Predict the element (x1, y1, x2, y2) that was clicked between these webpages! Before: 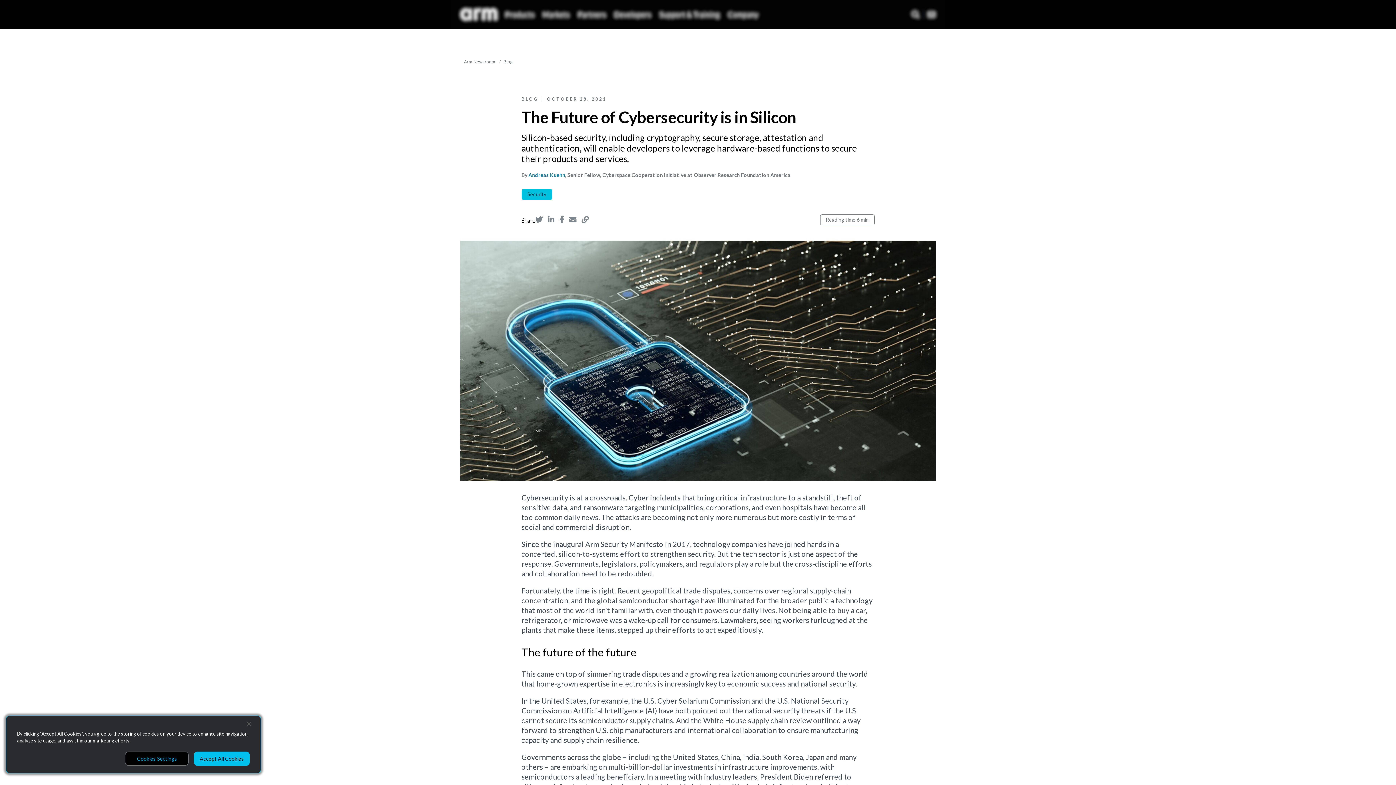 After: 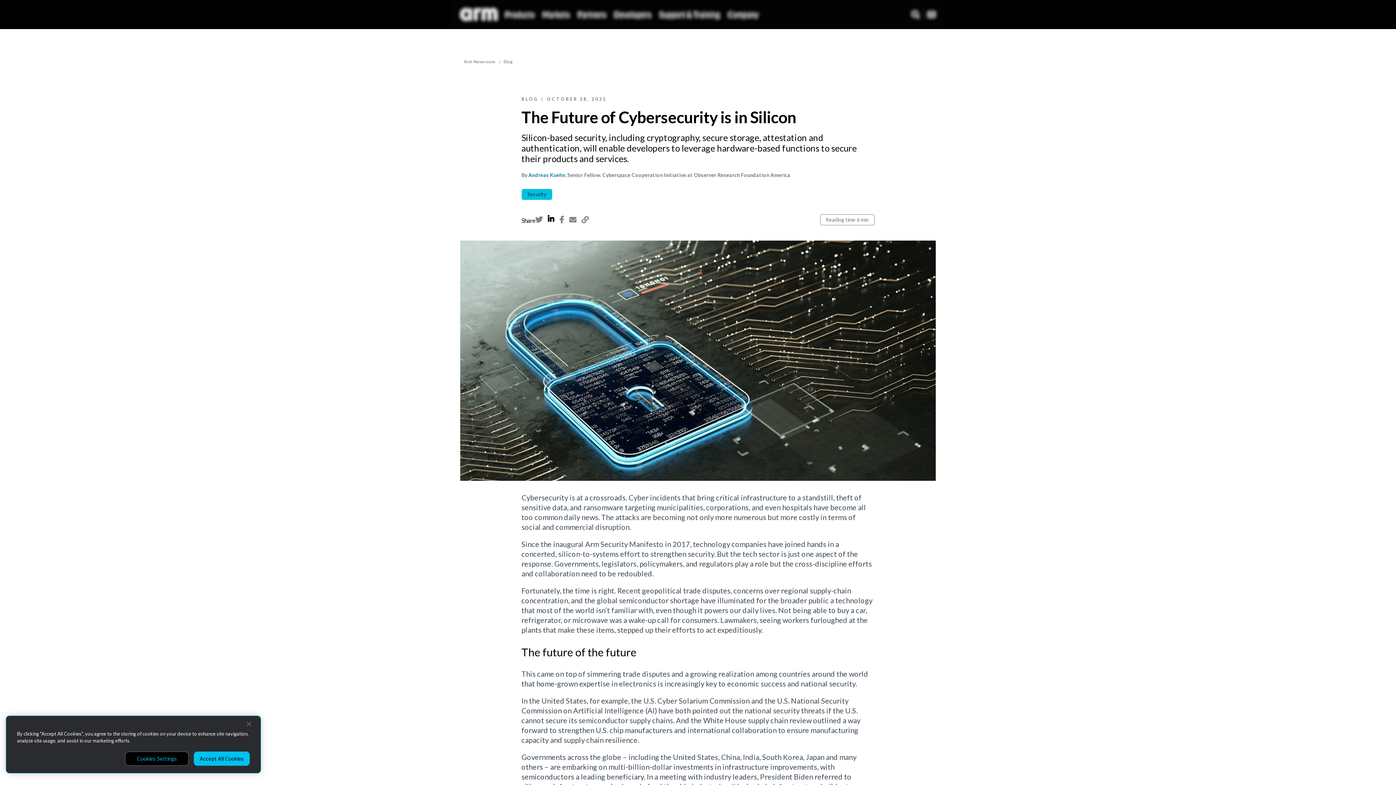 Action: bbox: (547, 216, 554, 223)